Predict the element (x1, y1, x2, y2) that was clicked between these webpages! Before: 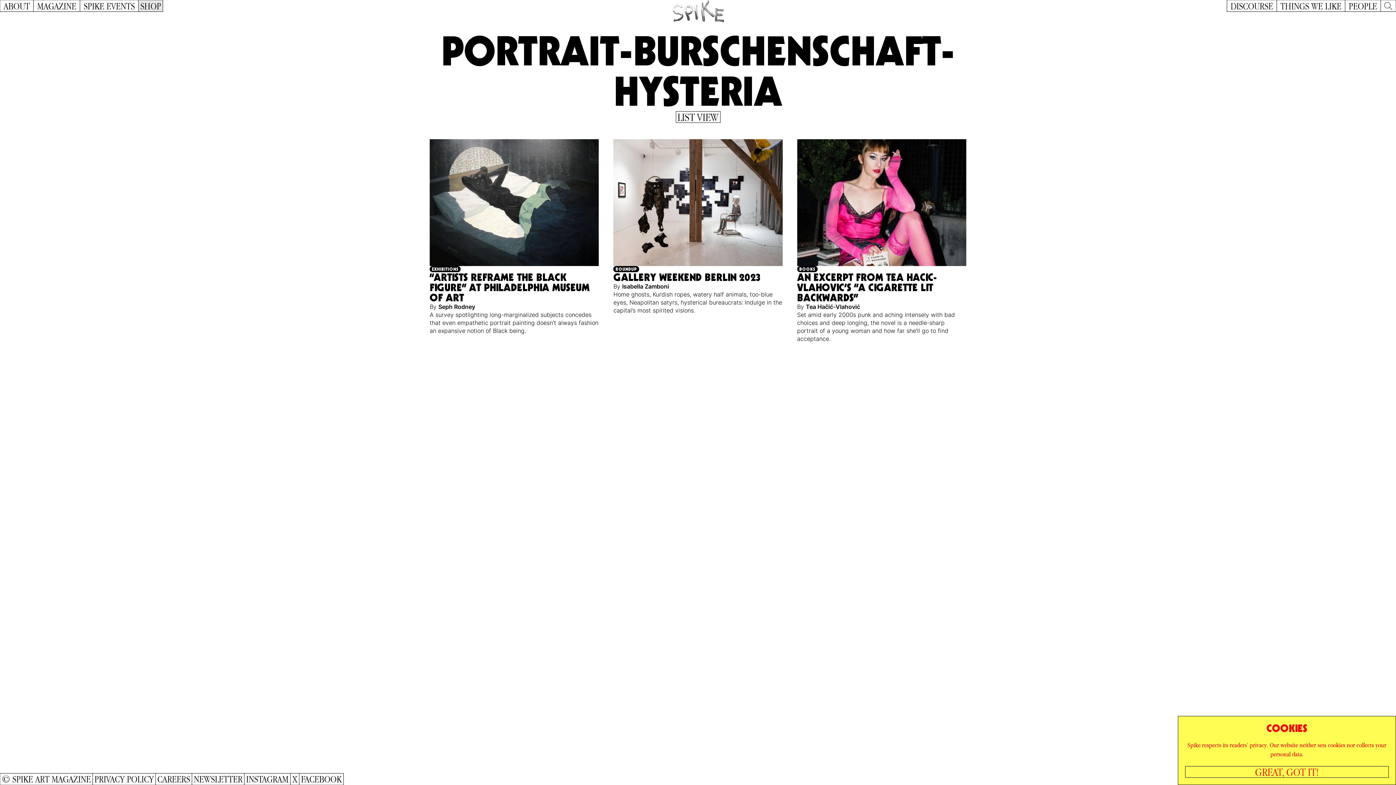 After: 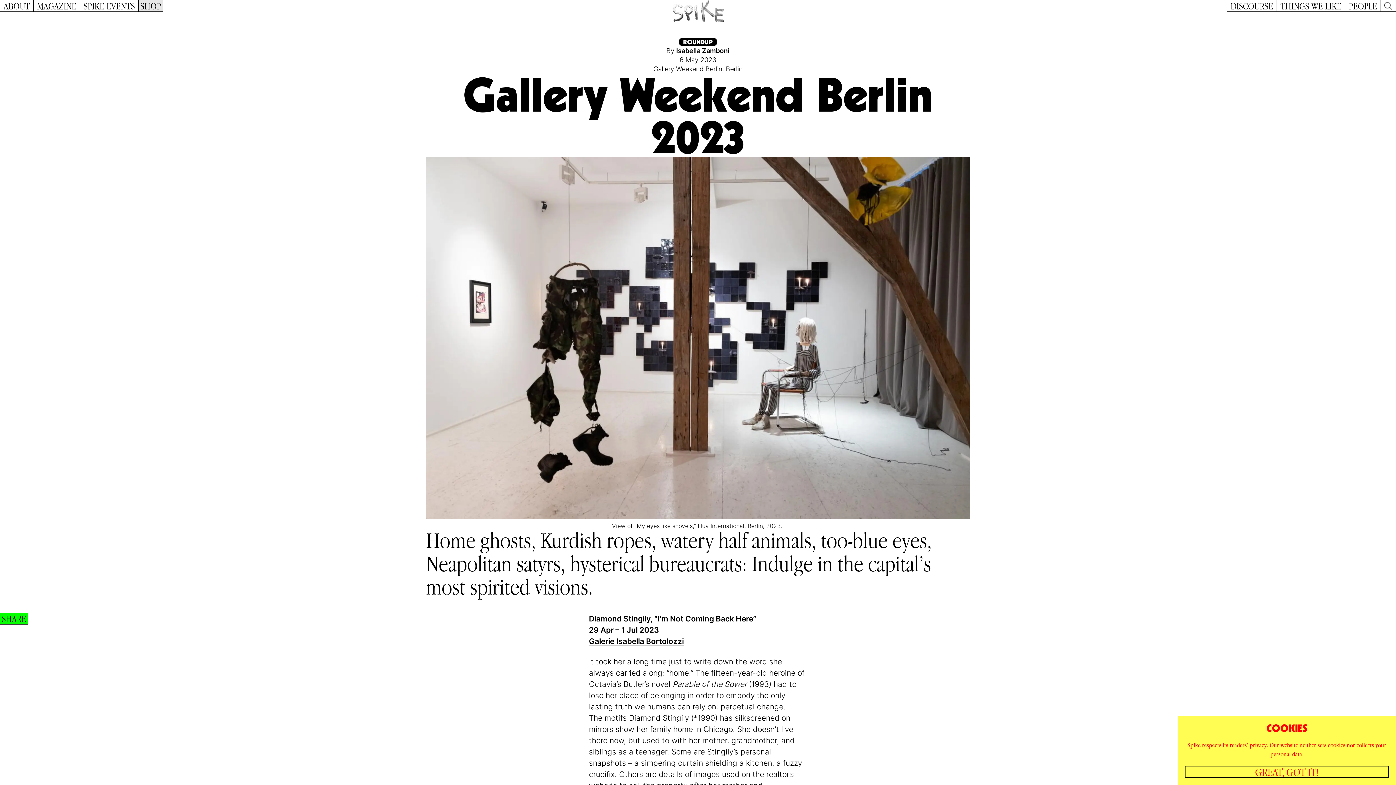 Action: label: ROUNDUP
GALLERY WEEKEND BERLIN 2023
By Isabella Zamboni

Home ghosts, Kurdish ropes, watery half animals, too-blue eyes, Neapolitan satyrs, hysterical bureaucrats: Indulge in the capital’s most spirited visions. bbox: (609, 137, 786, 316)